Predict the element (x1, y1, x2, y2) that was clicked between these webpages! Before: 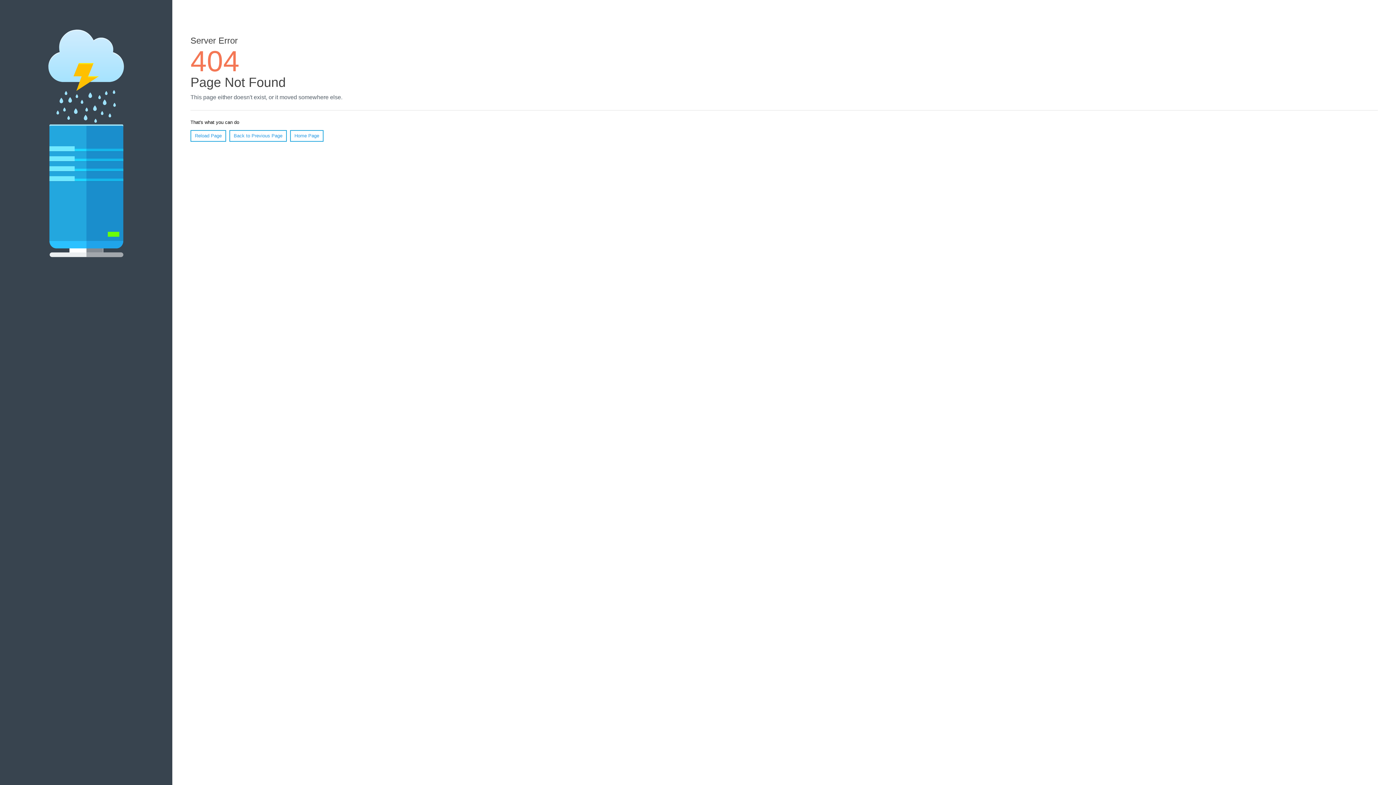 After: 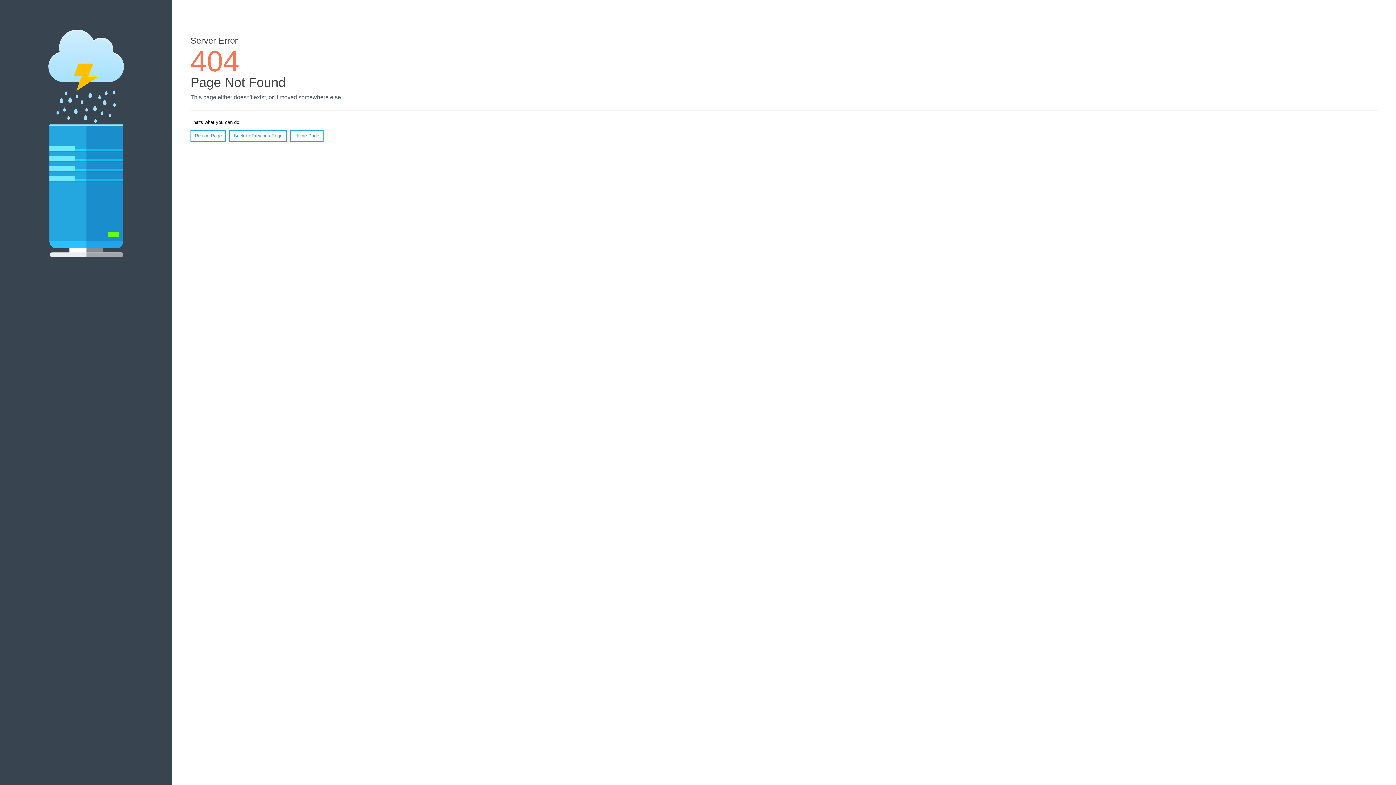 Action: label: Reload Page bbox: (190, 130, 226, 141)